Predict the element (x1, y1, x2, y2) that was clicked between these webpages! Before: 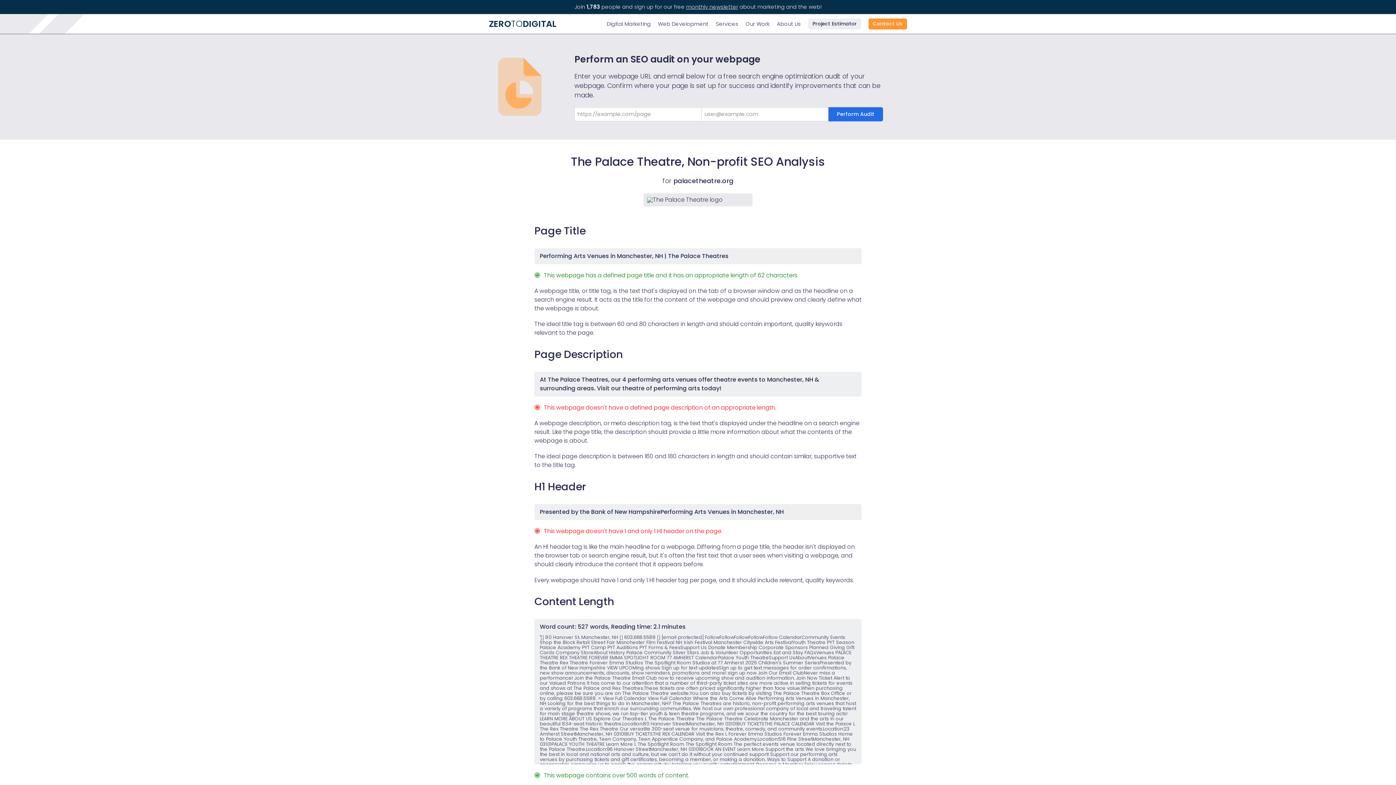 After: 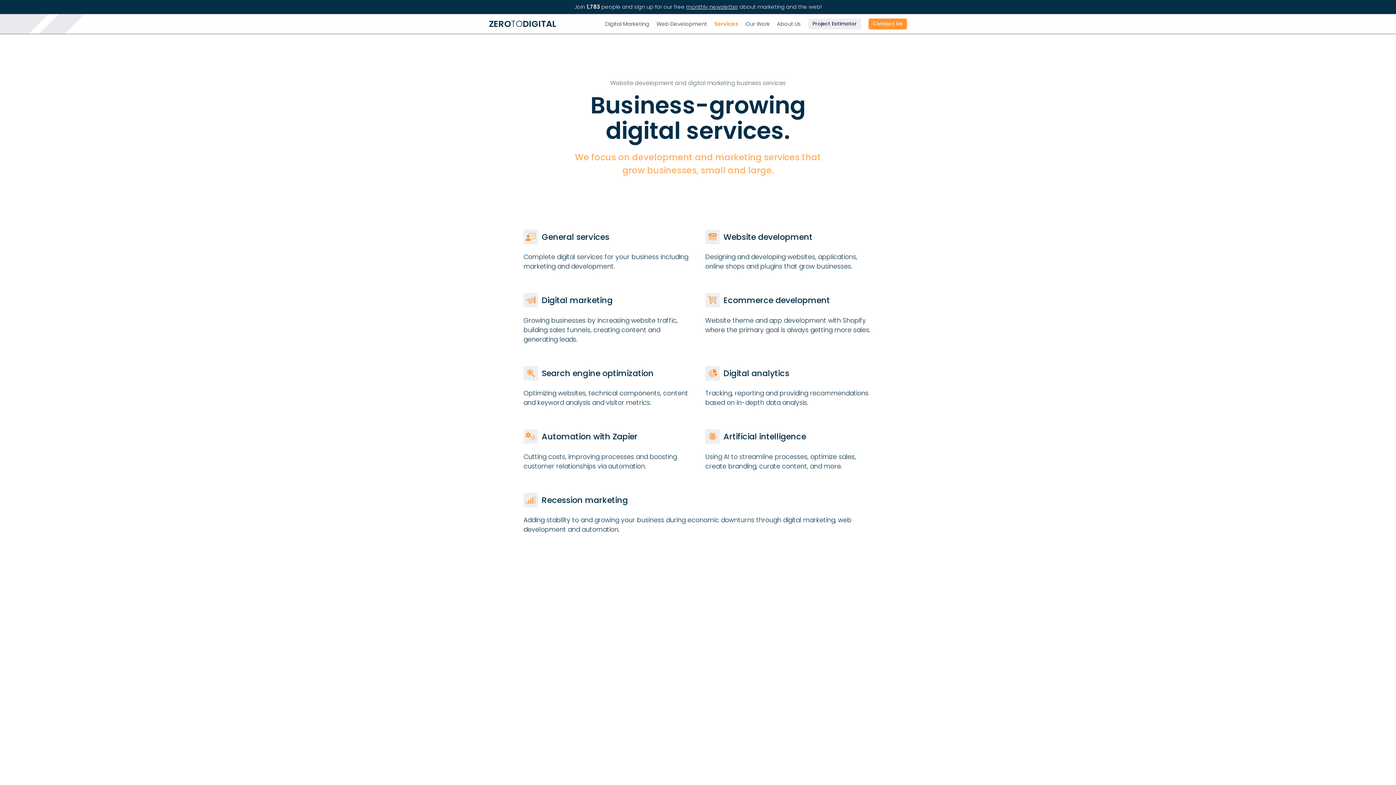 Action: label: Services bbox: (716, 20, 738, 28)